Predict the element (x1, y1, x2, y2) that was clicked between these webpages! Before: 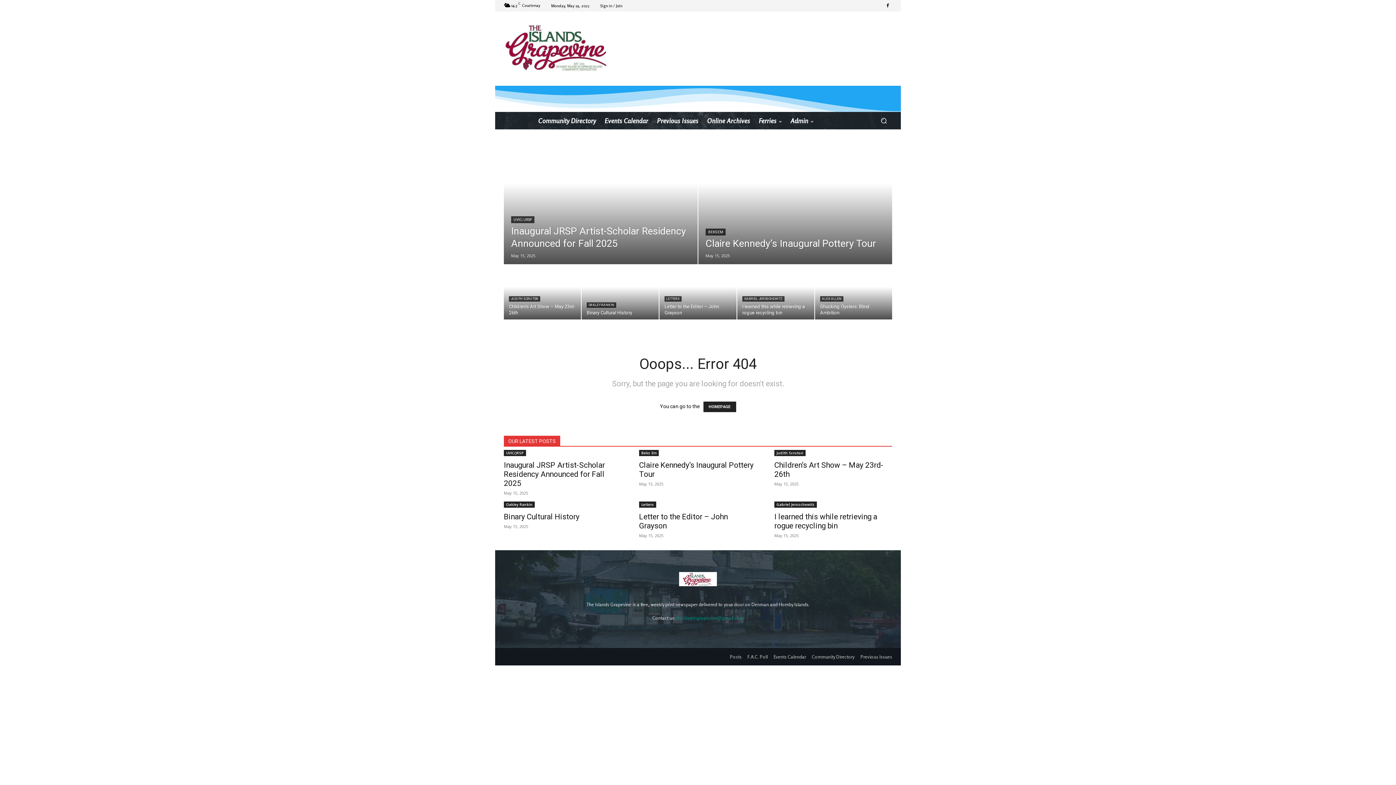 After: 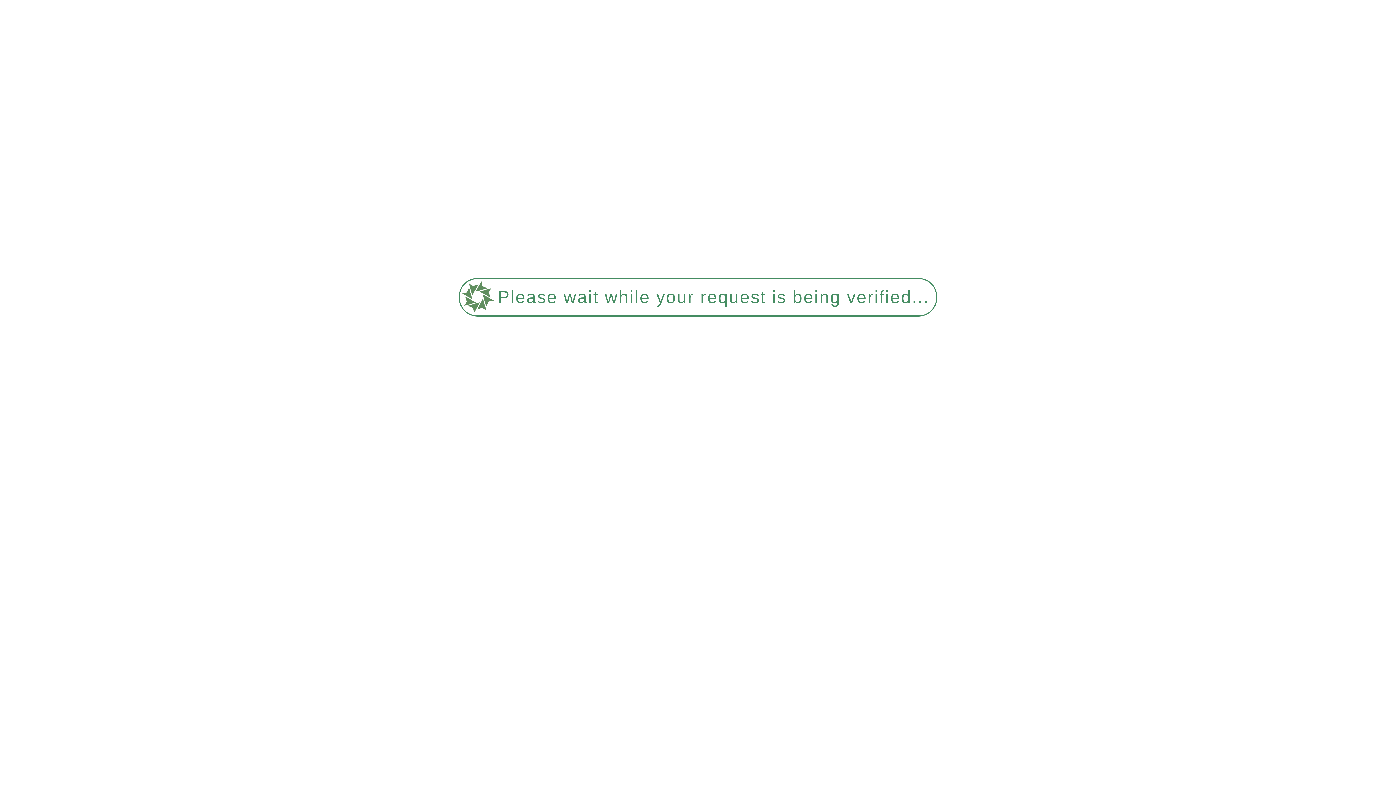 Action: bbox: (773, 654, 806, 660) label: Events Calendar